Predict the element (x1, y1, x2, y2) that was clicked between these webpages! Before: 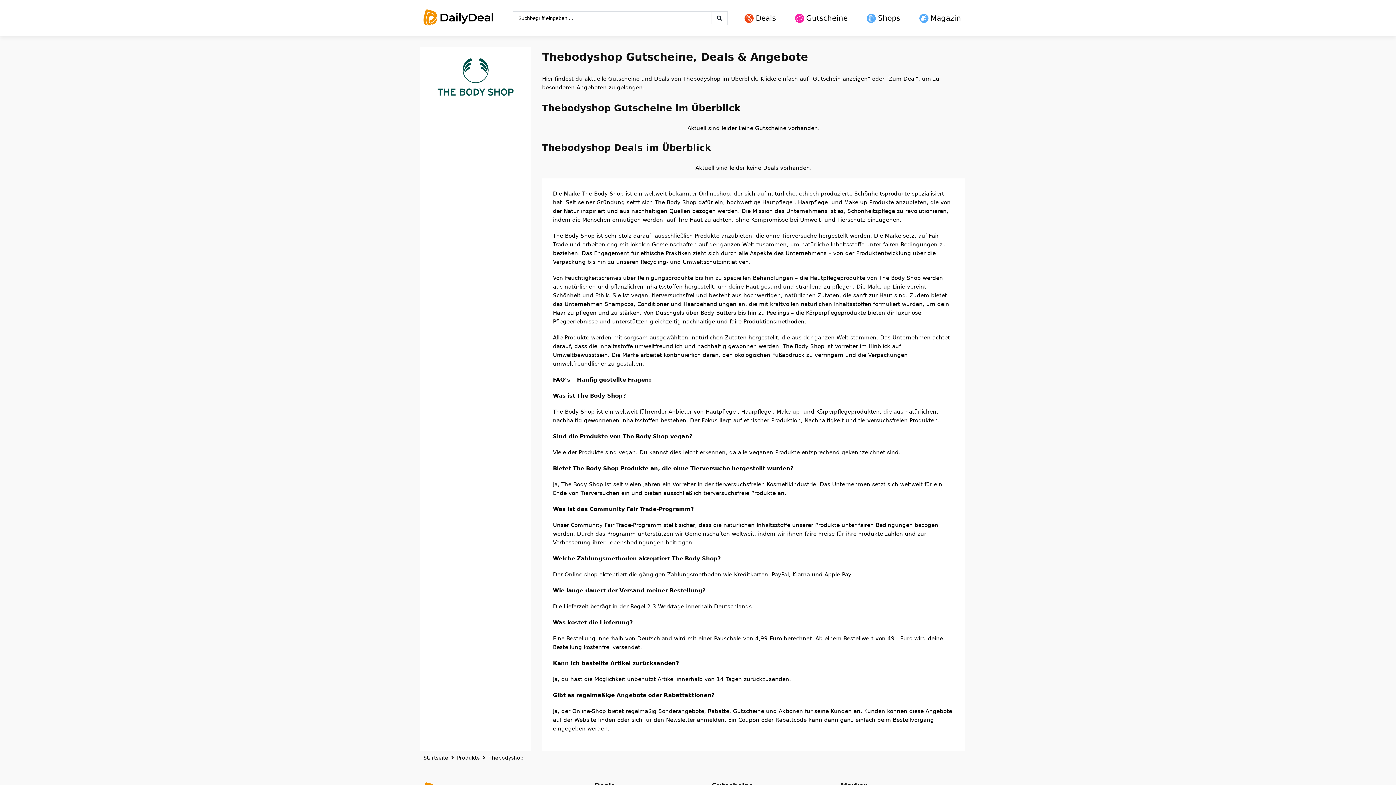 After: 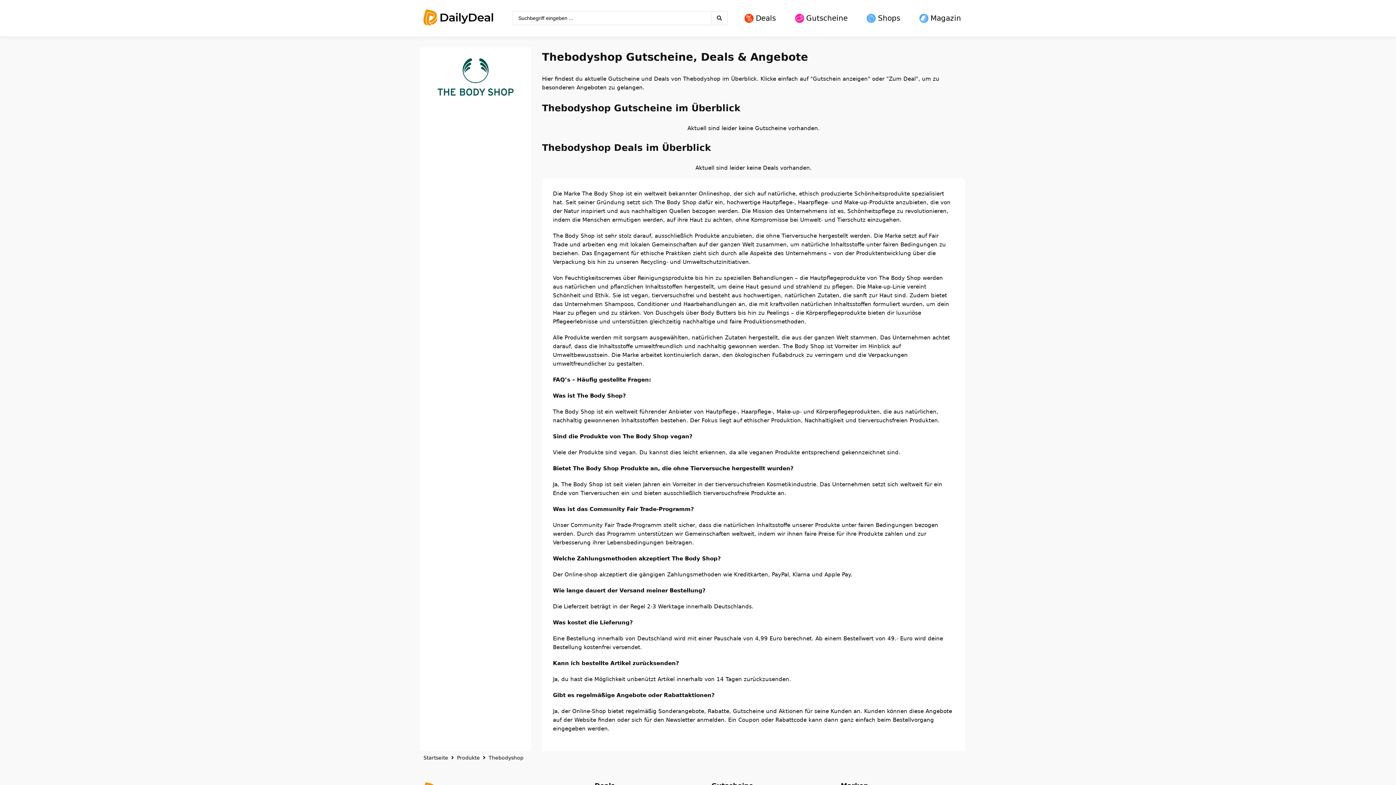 Action: bbox: (711, 12, 727, 24) label: Search submit